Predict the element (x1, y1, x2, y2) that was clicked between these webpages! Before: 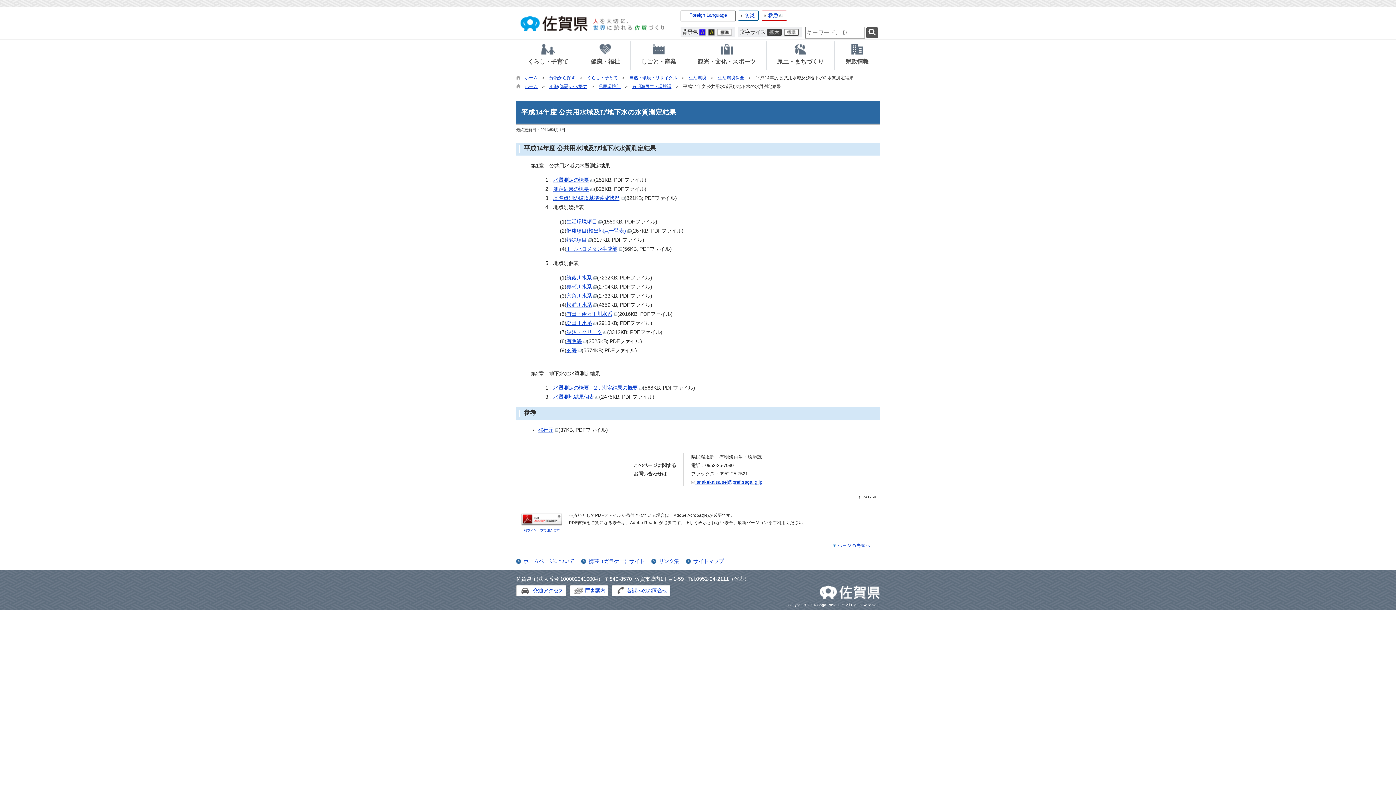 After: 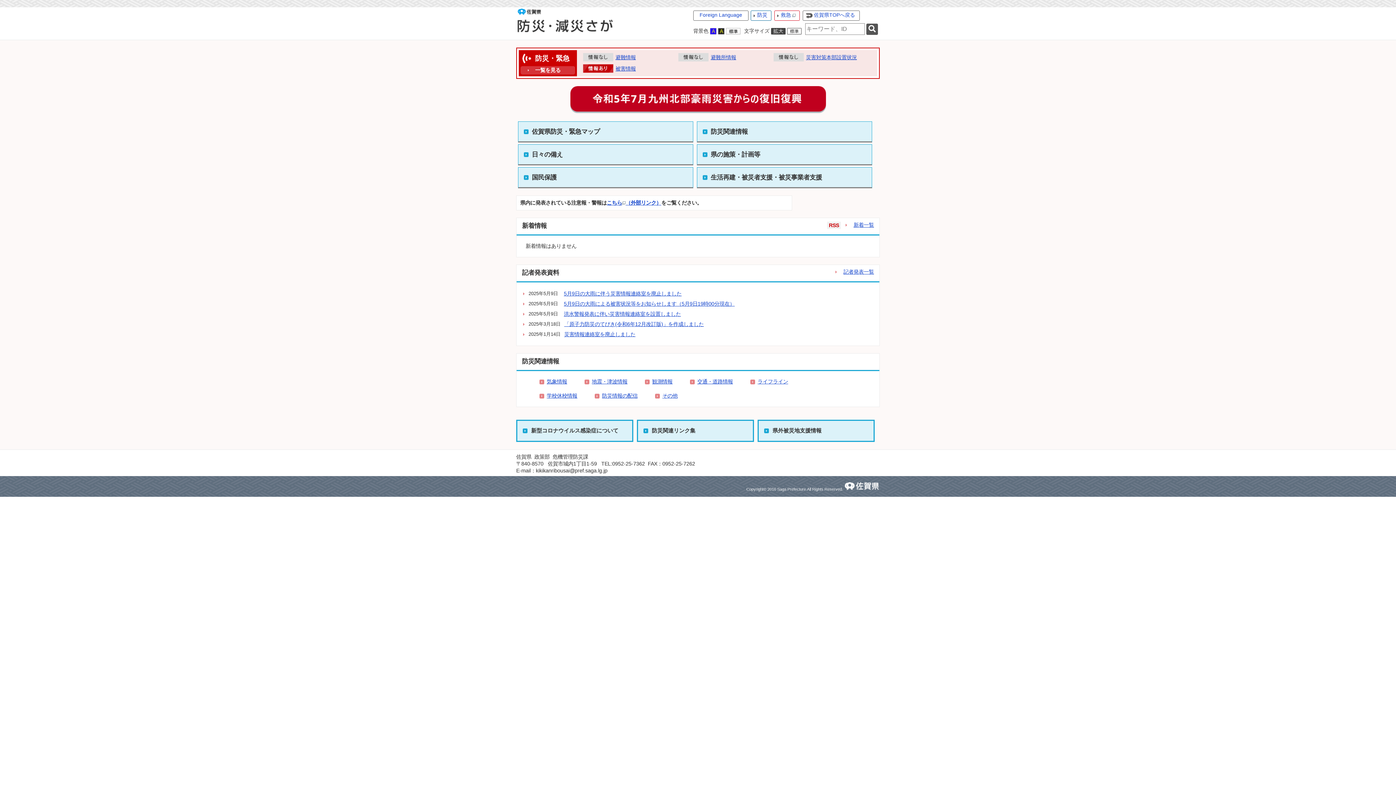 Action: label: 防災 bbox: (810, 10, 831, 20)